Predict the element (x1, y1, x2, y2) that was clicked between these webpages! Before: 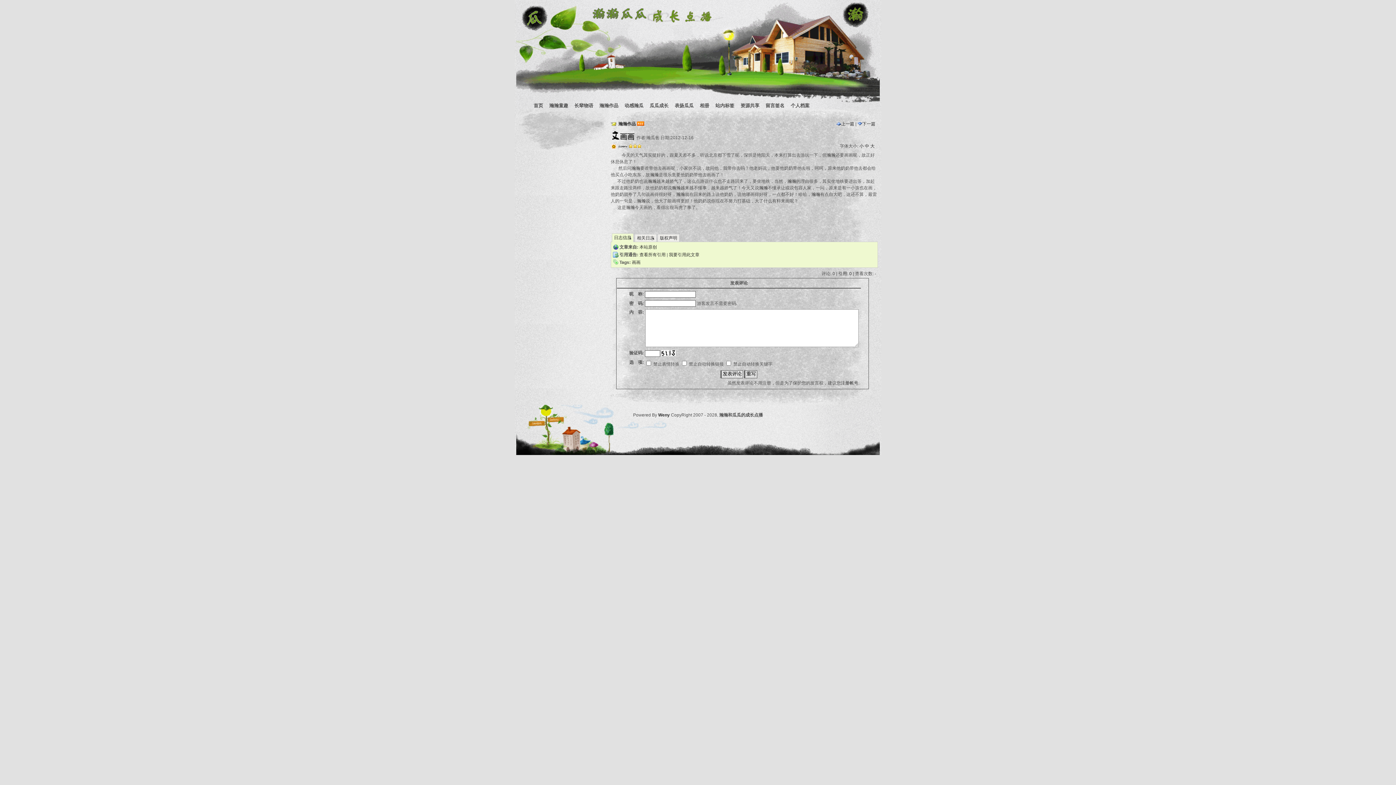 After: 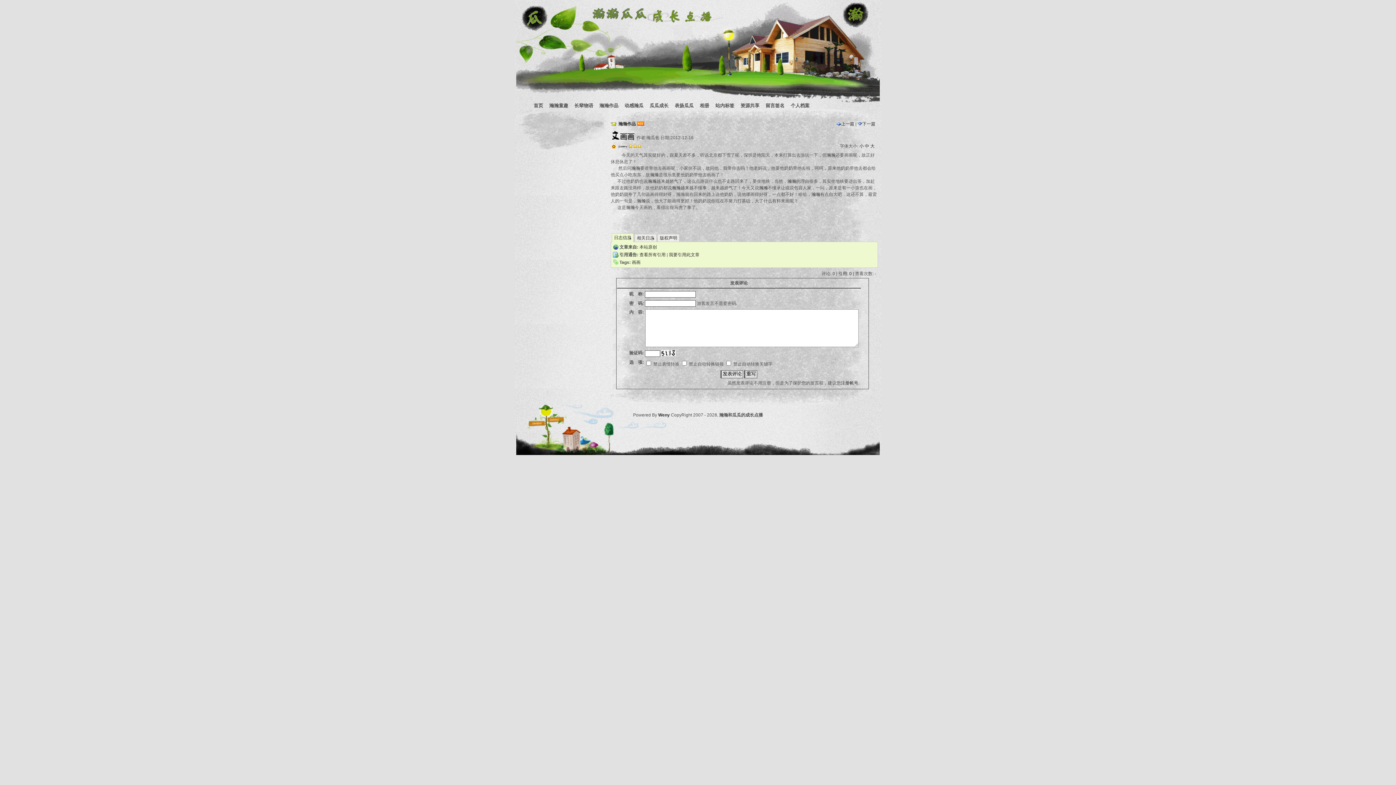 Action: label: 瀚瀚 bbox: (676, 192, 685, 197)